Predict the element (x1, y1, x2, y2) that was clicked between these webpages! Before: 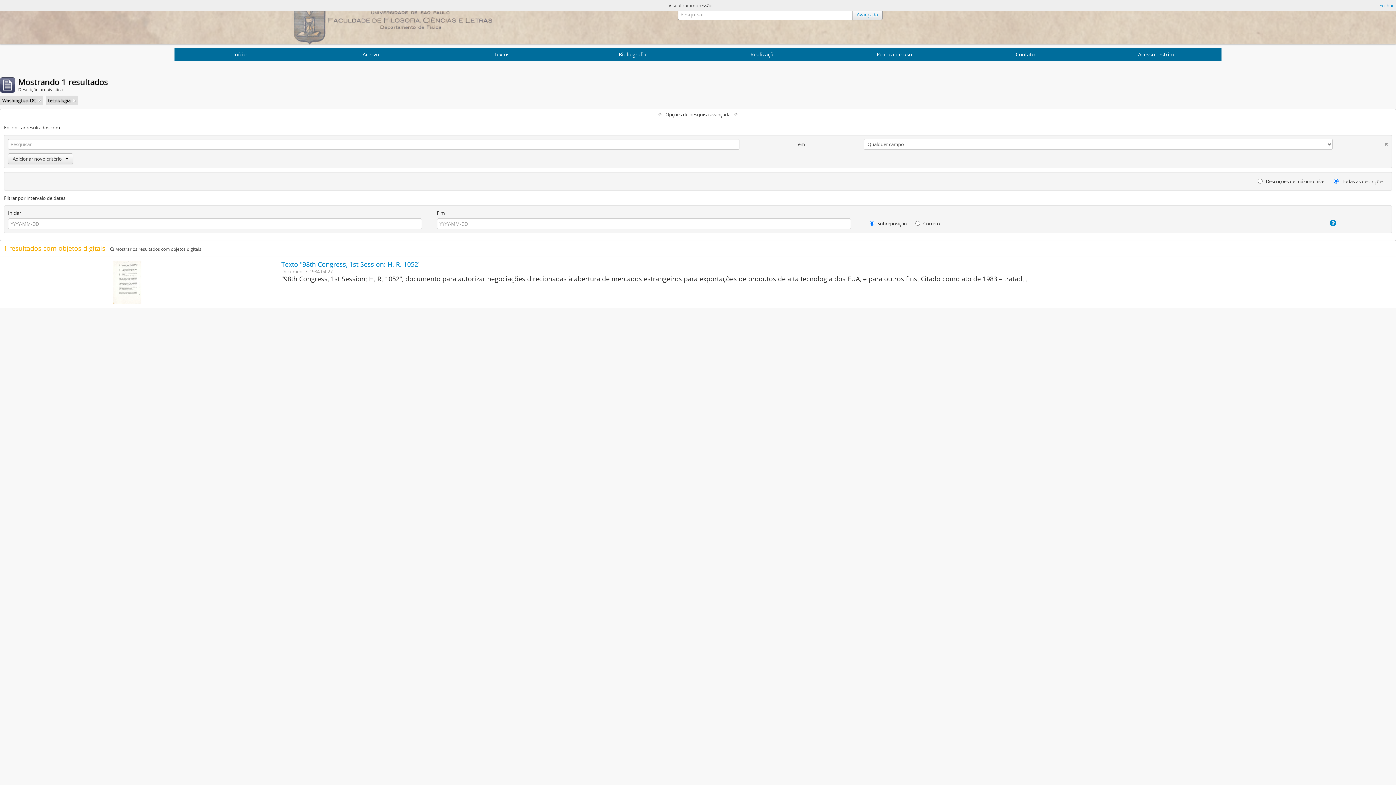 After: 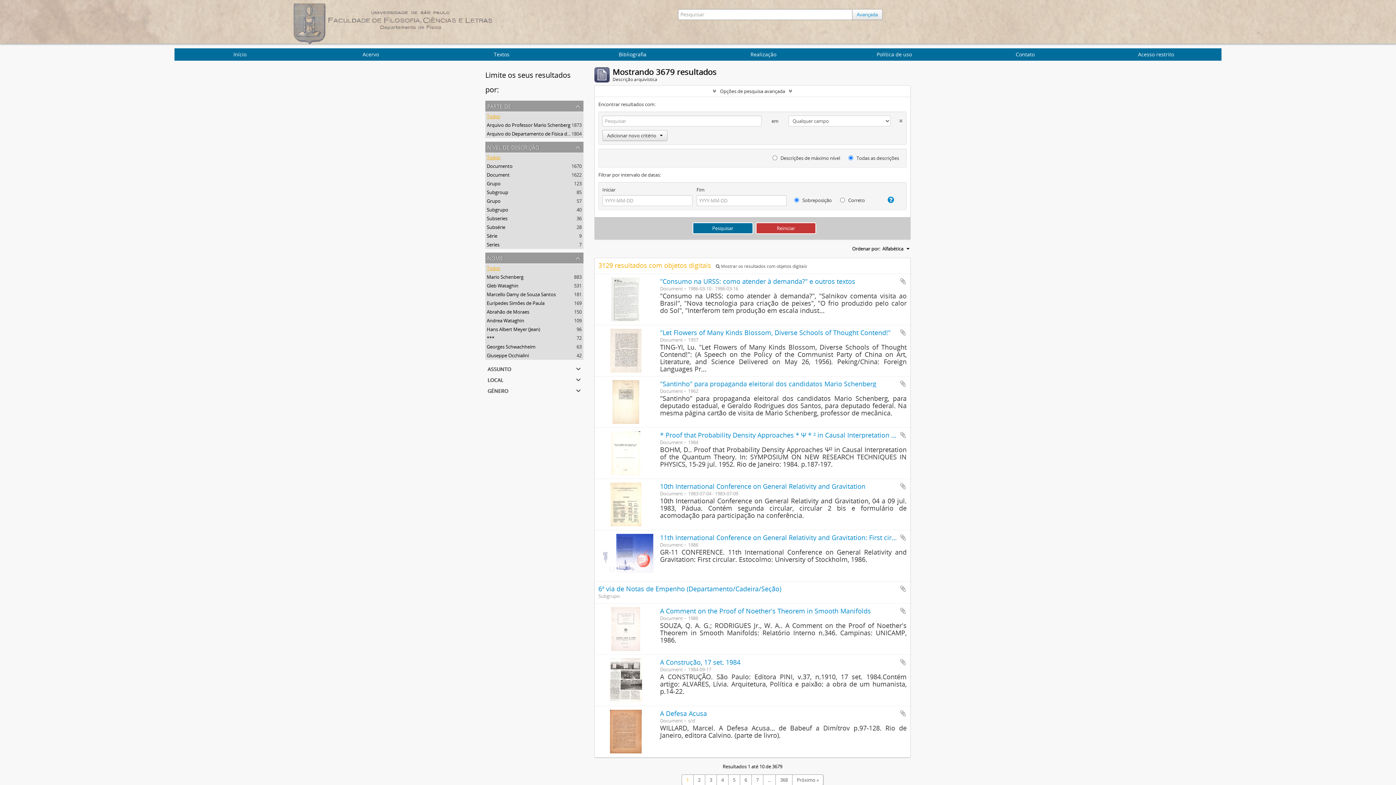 Action: bbox: (852, 9, 882, 20) label: Avançada